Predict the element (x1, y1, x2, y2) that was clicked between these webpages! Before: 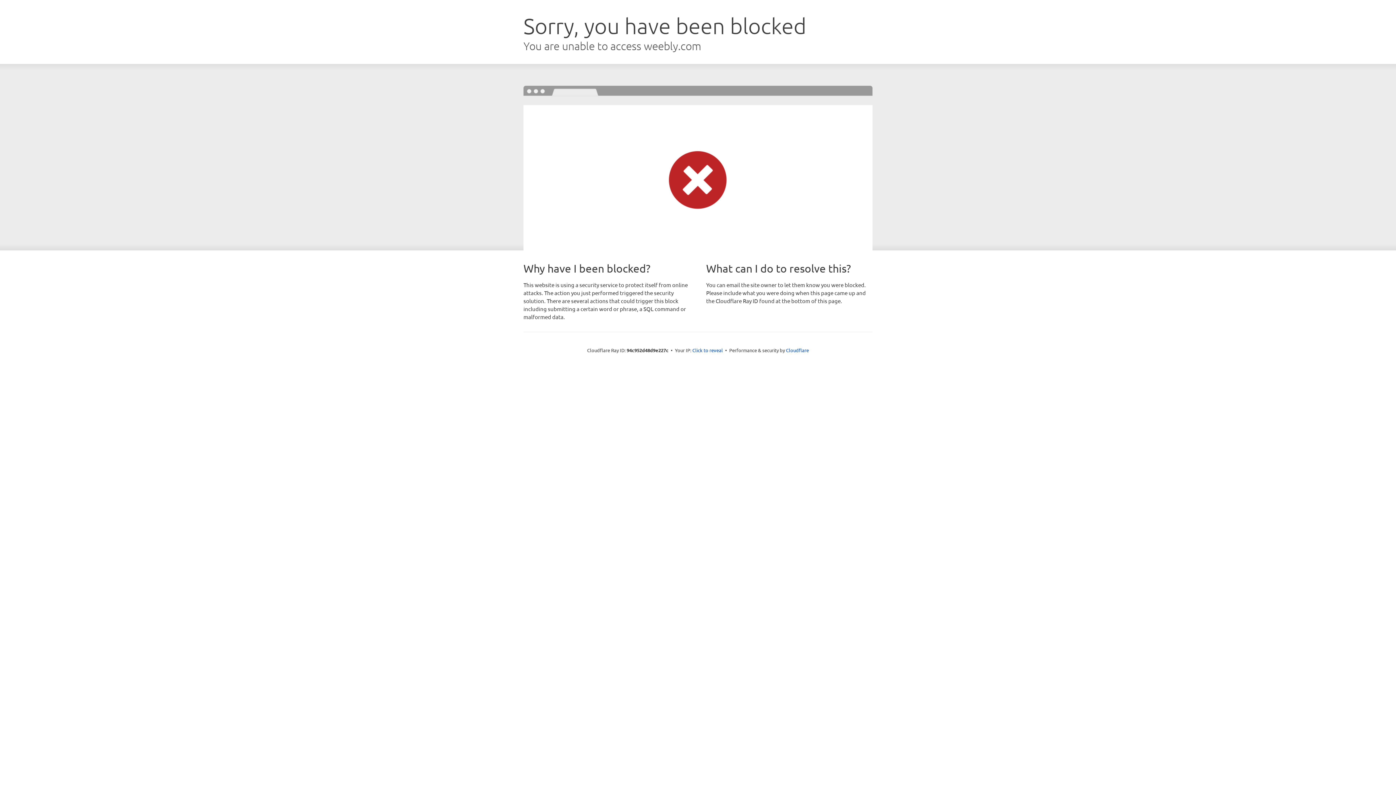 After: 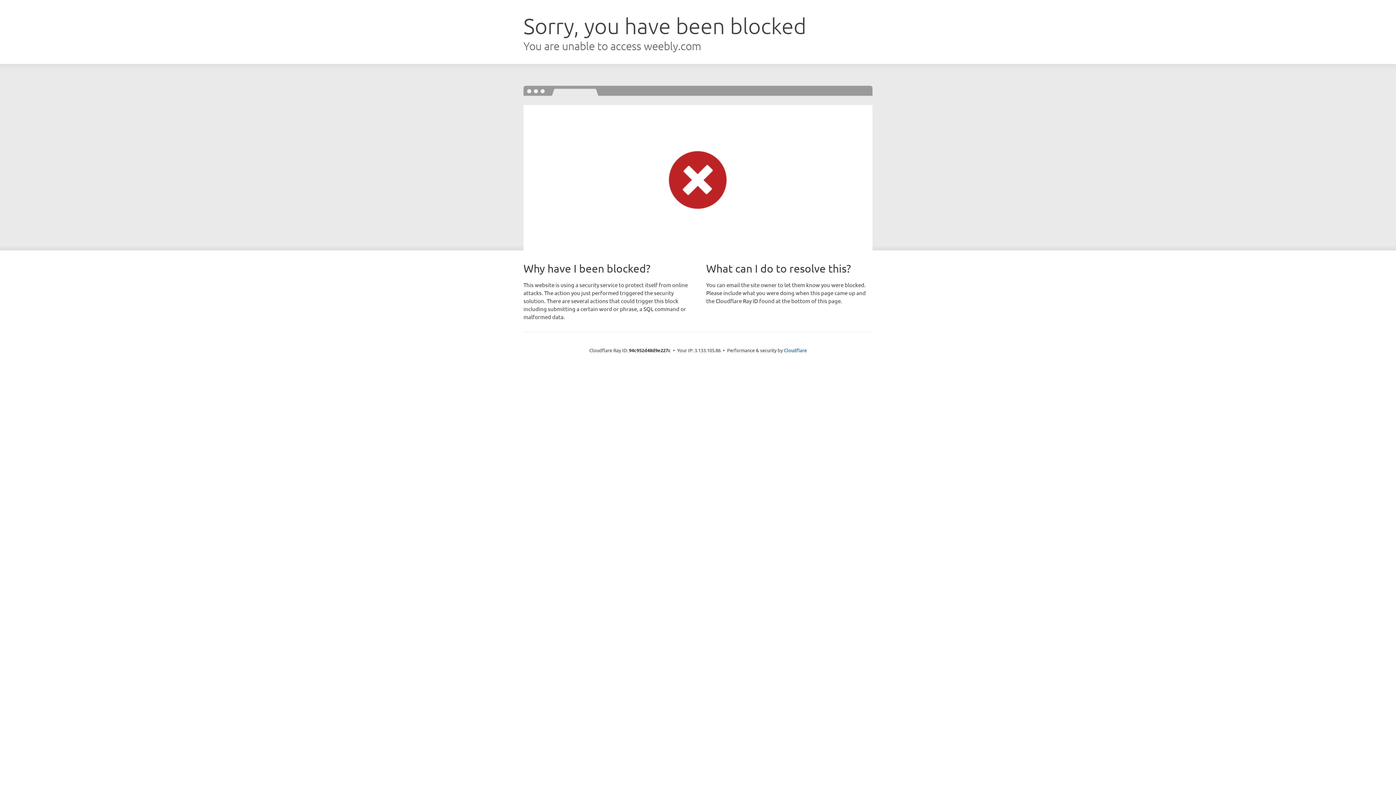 Action: label: Click to reveal bbox: (692, 346, 723, 353)